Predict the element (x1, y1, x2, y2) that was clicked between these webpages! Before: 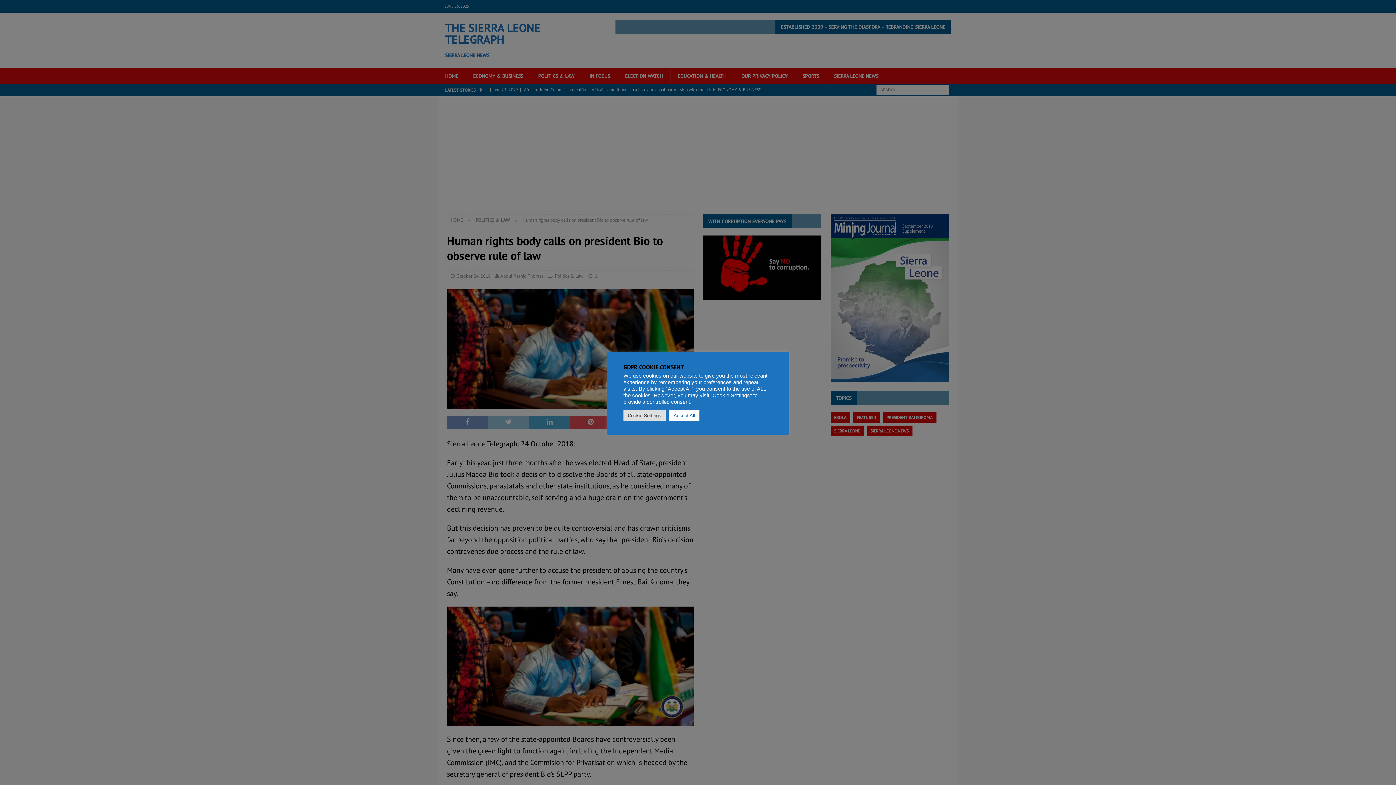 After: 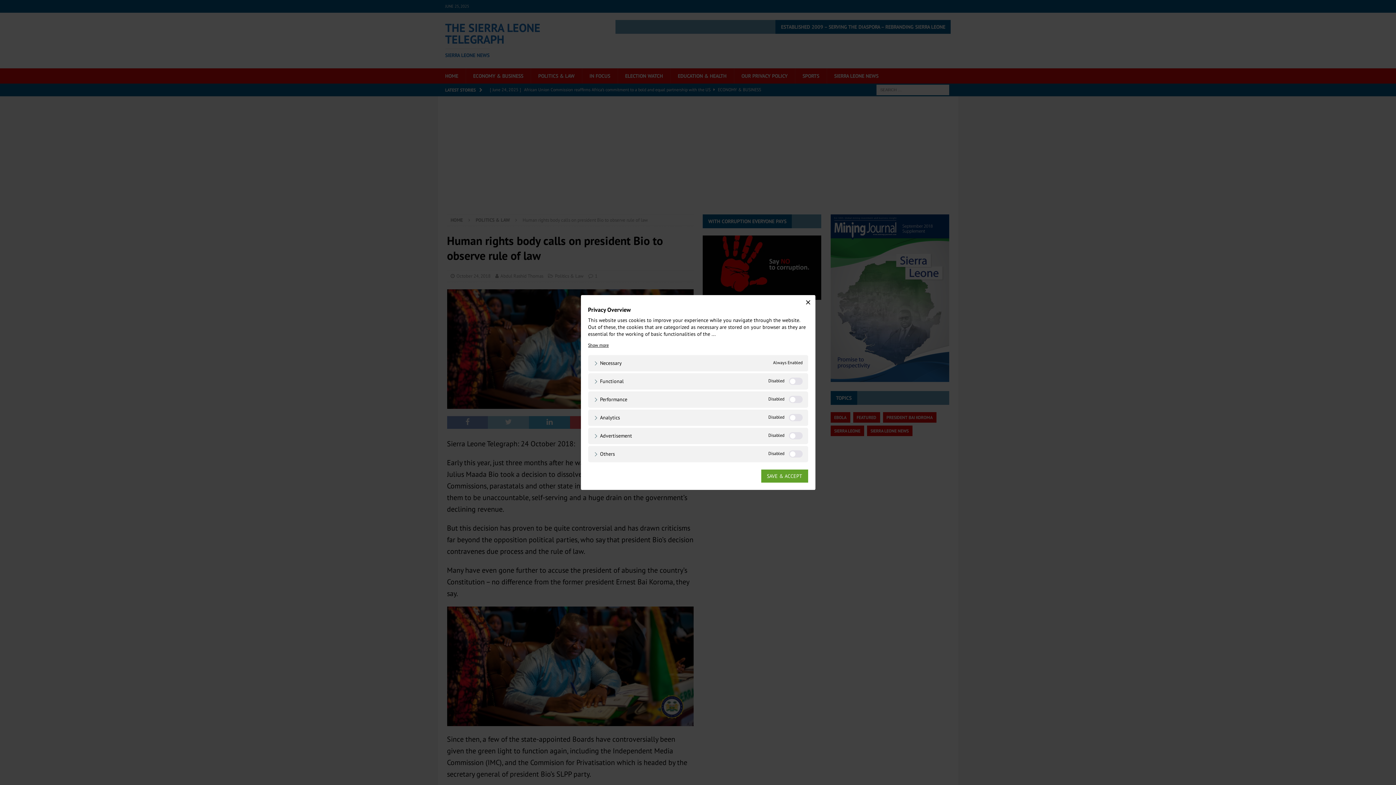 Action: bbox: (623, 410, 665, 421) label: Cookie Settings